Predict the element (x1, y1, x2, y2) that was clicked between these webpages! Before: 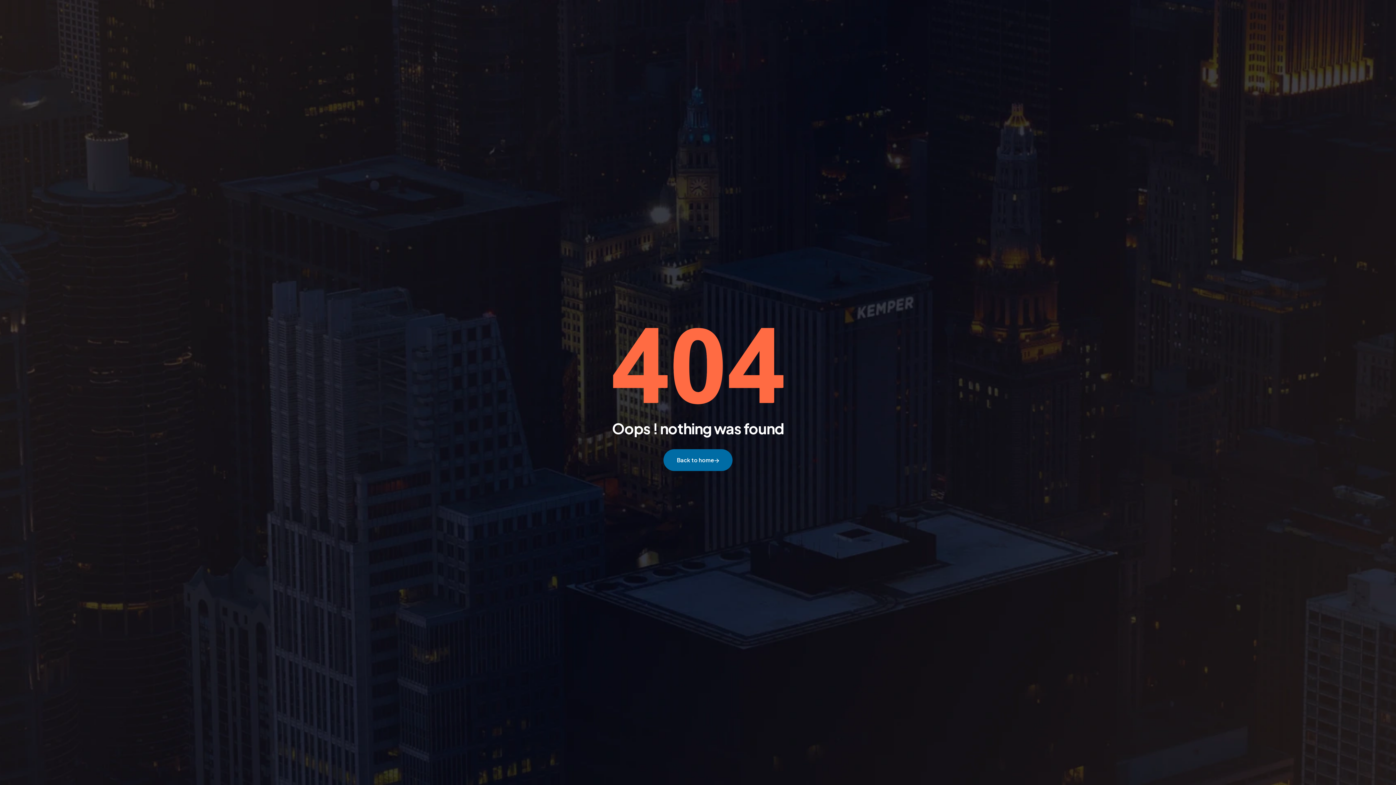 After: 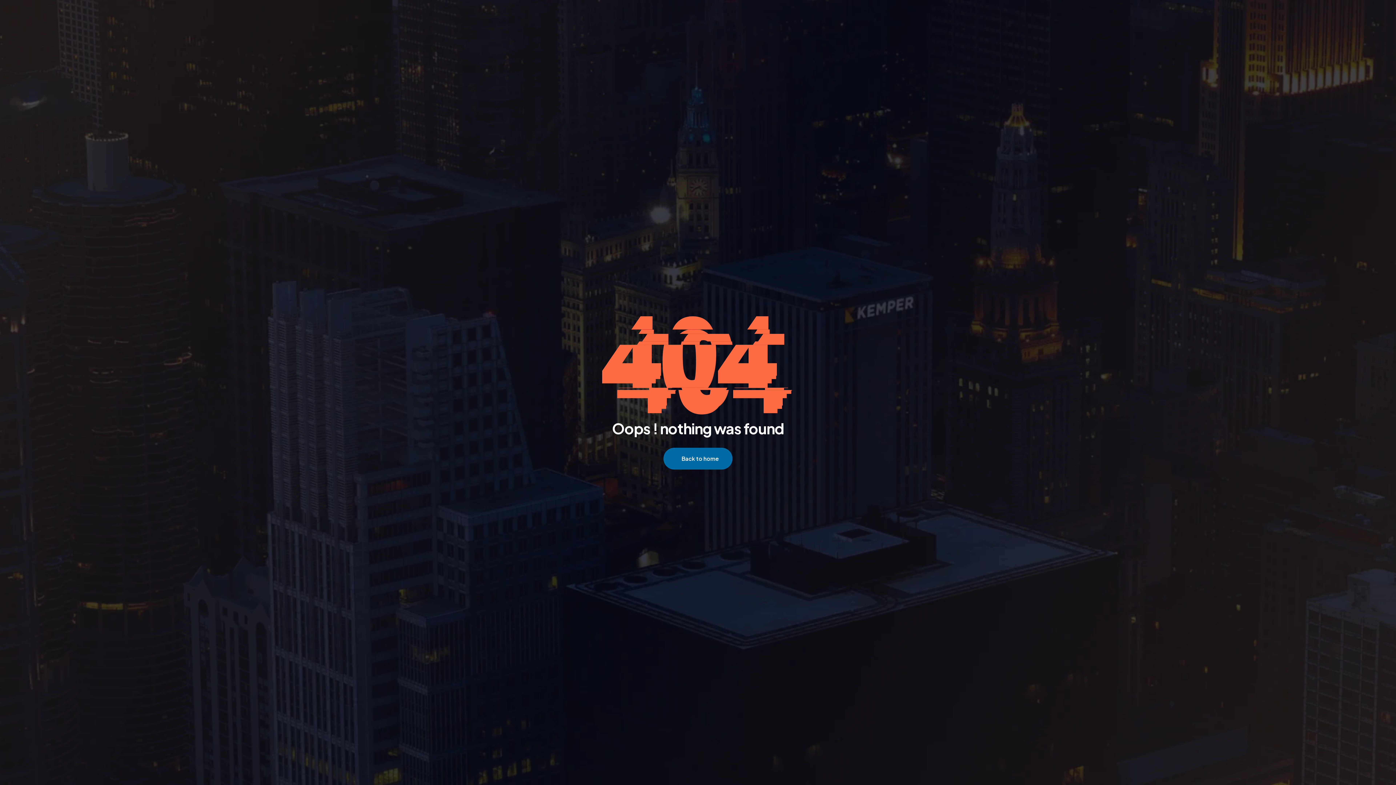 Action: label: Back to home bbox: (663, 449, 732, 471)